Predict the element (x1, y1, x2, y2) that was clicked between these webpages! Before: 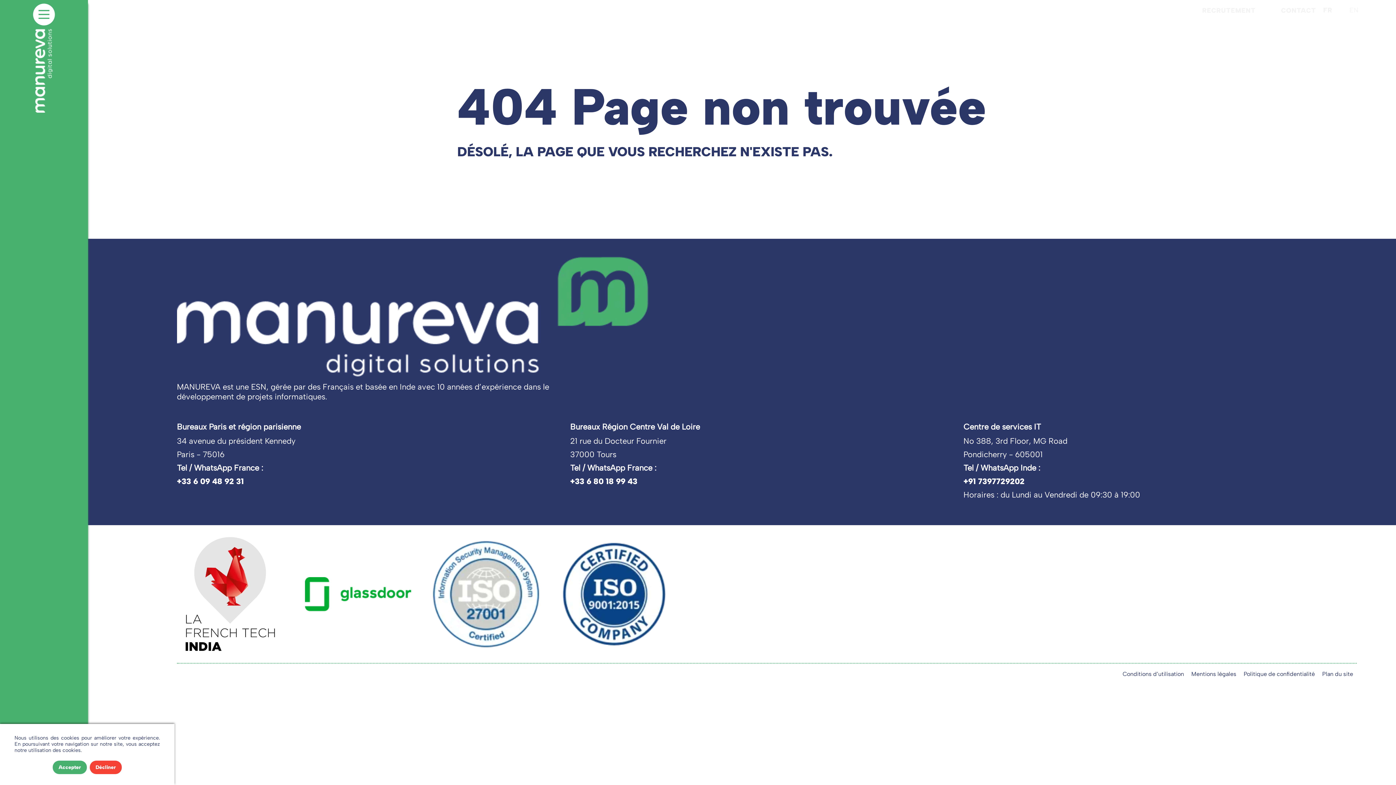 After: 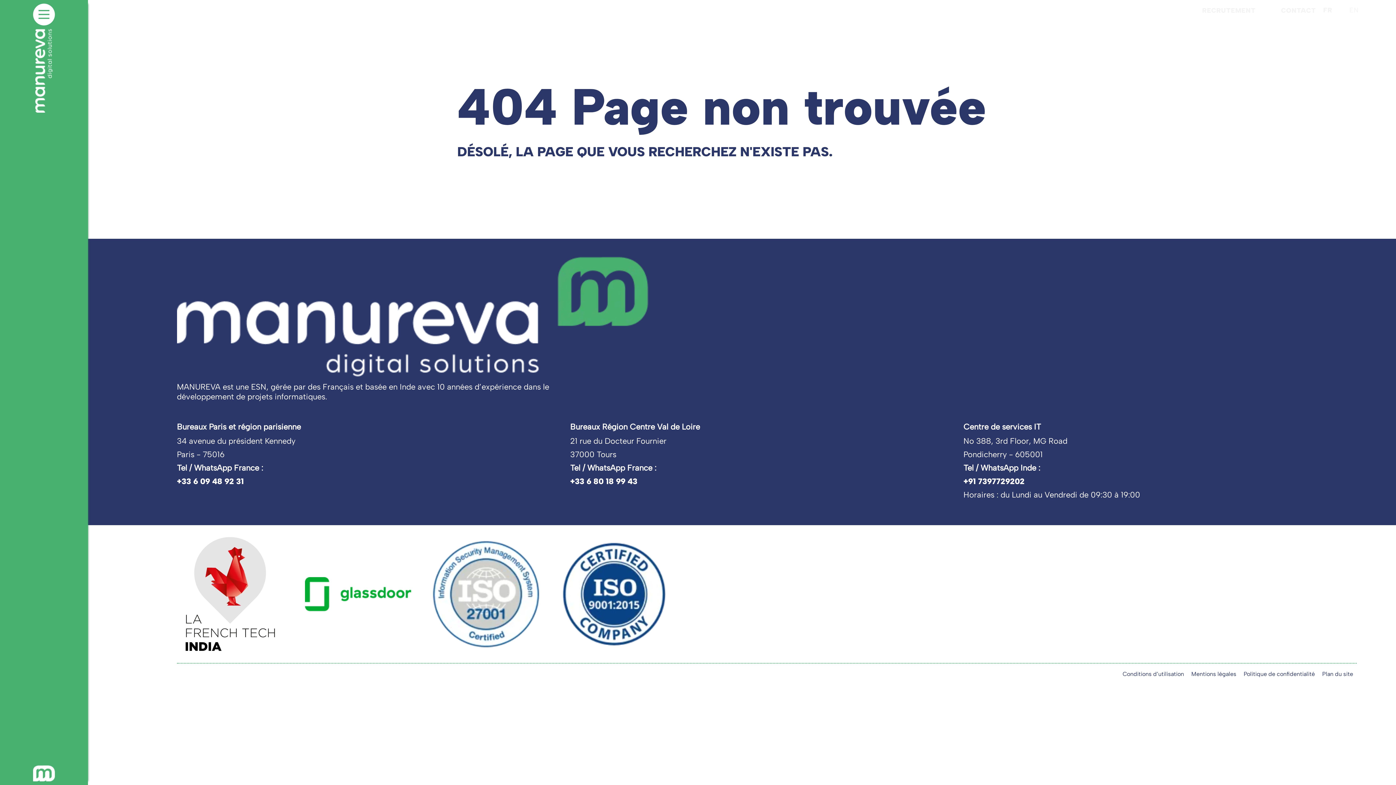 Action: bbox: (52, 761, 86, 774) label: Accepter